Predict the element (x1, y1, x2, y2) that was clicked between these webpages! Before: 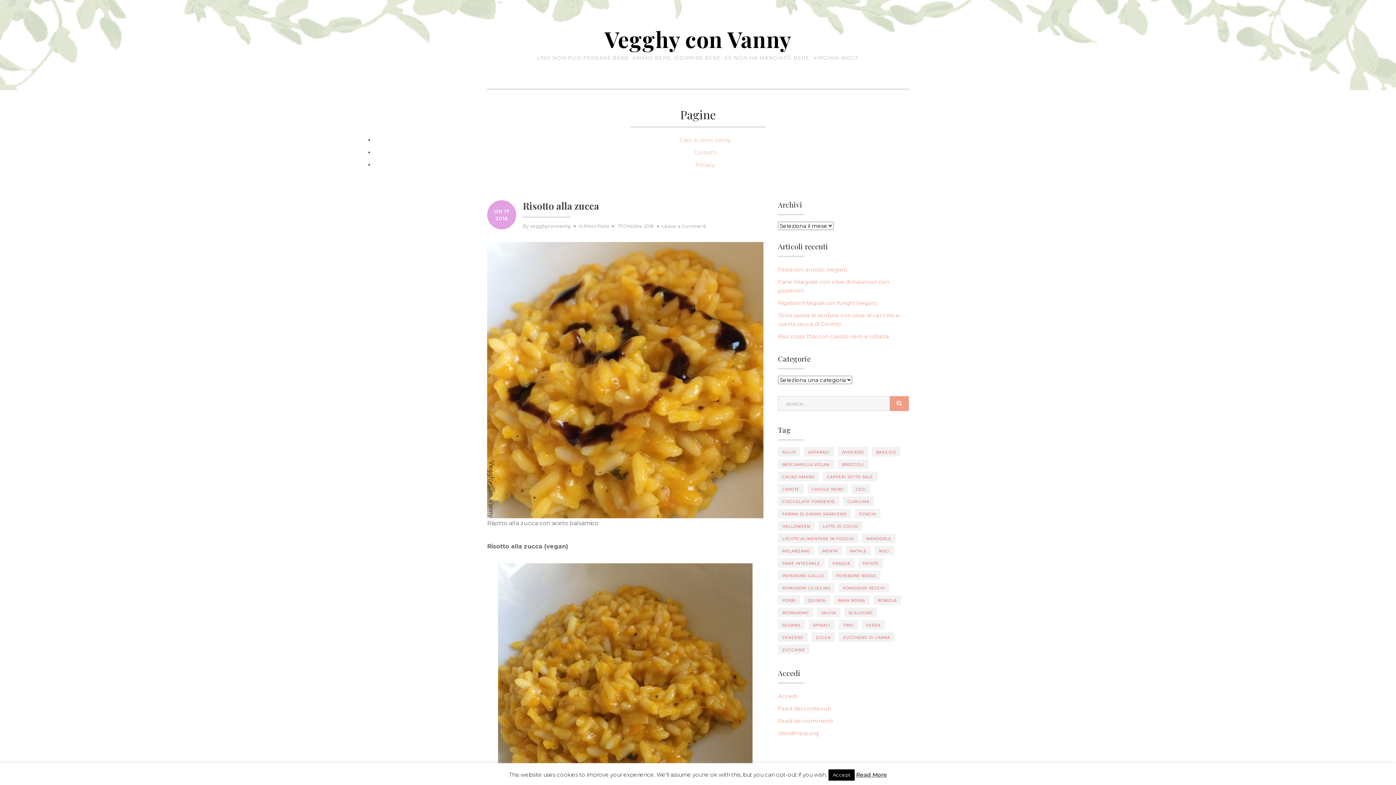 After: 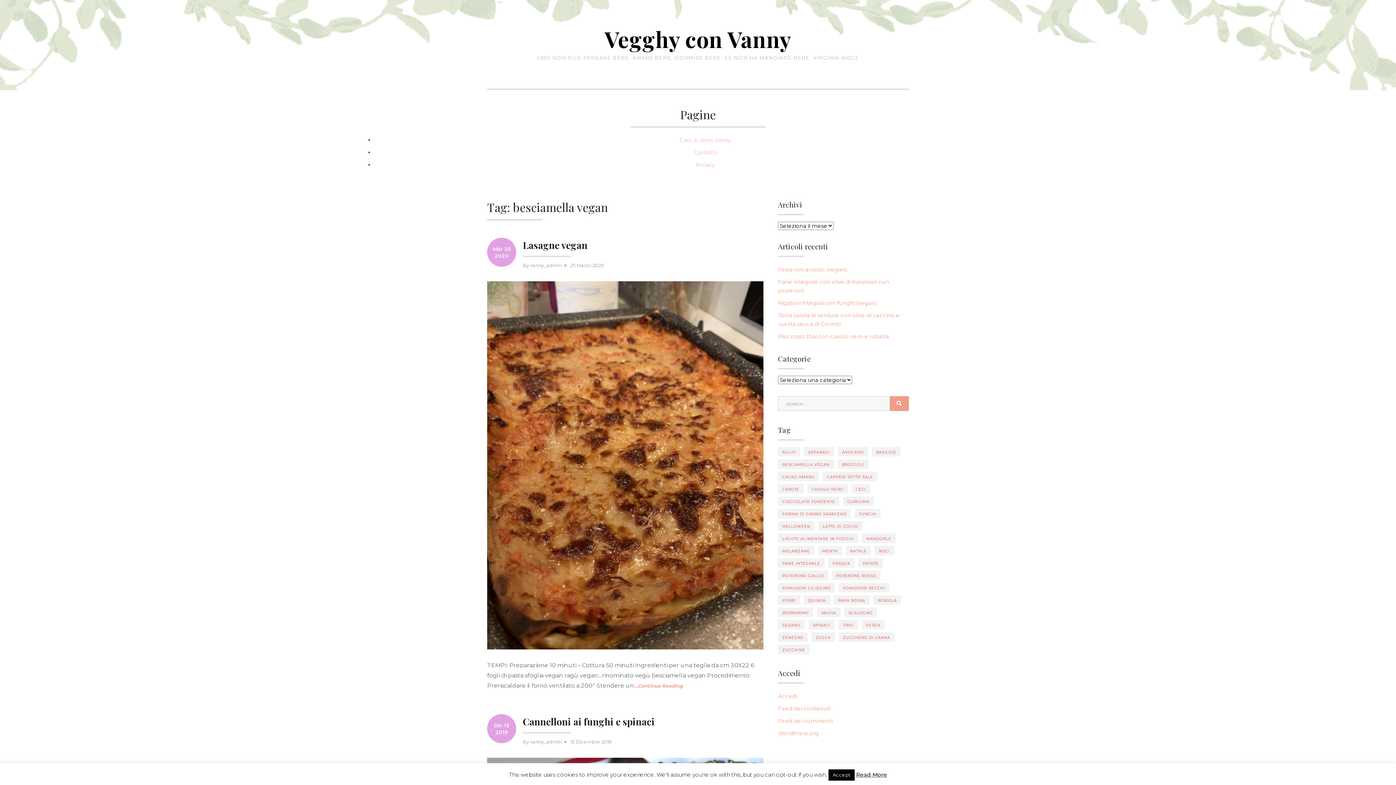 Action: label: besciamella vegan (8 elementi) bbox: (778, 459, 834, 468)